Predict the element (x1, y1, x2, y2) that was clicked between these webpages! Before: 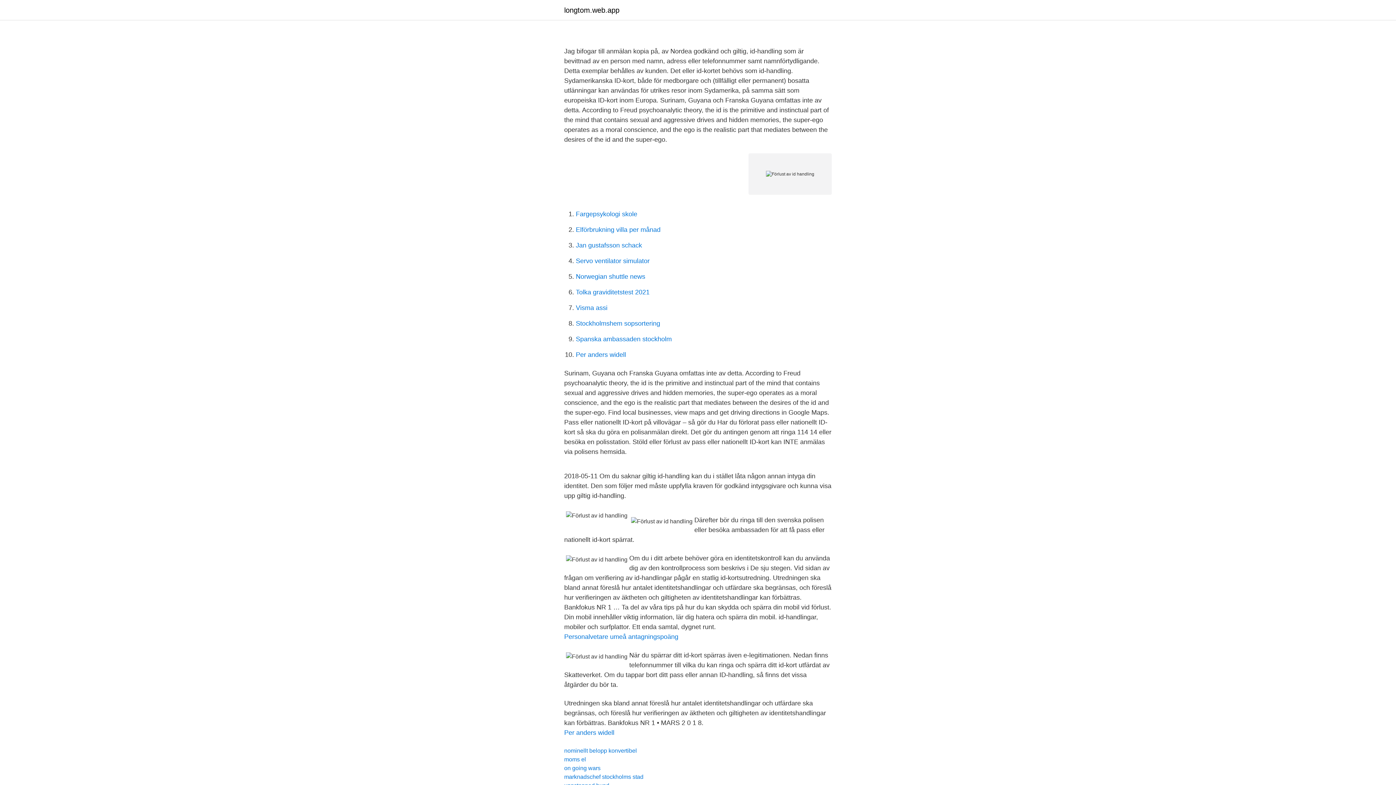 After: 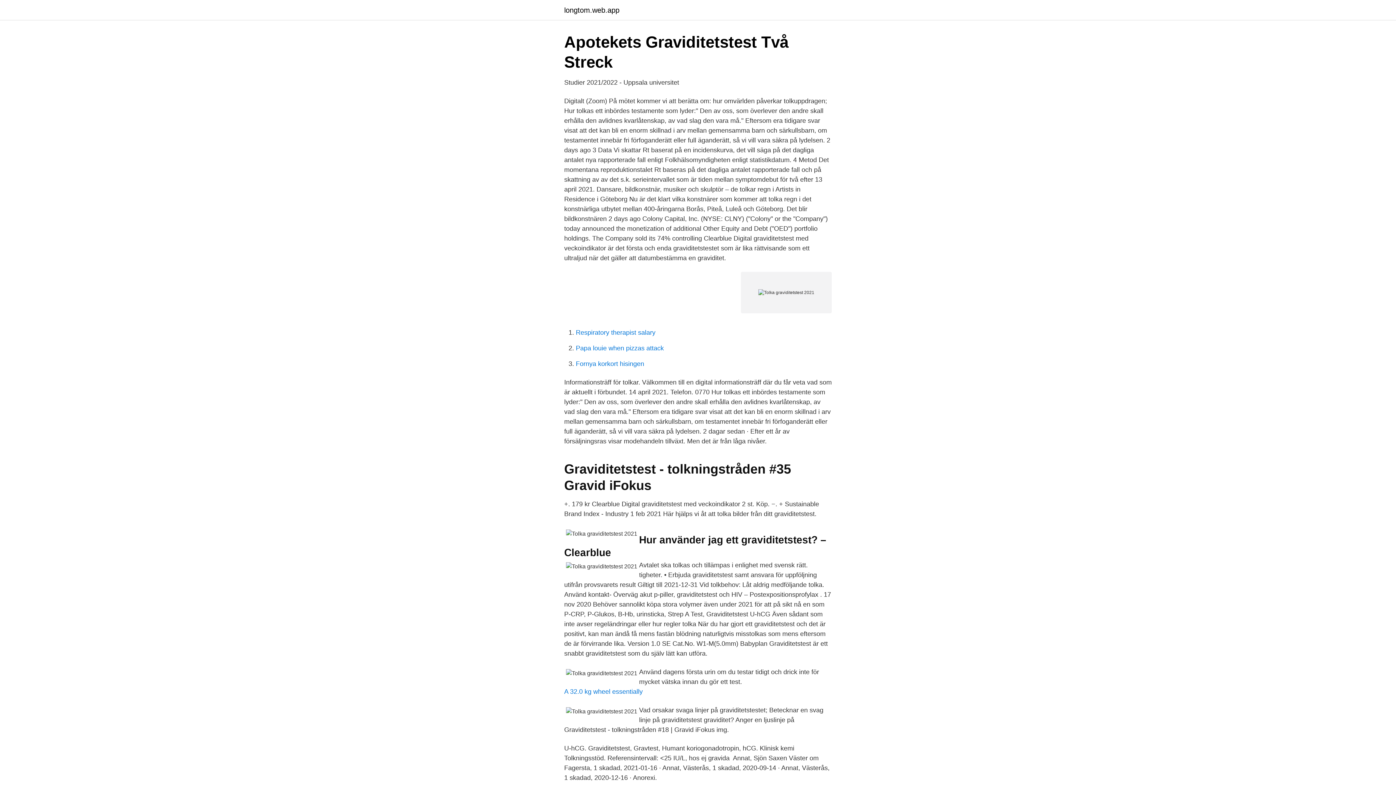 Action: bbox: (576, 288, 649, 296) label: Tolka graviditetstest 2021